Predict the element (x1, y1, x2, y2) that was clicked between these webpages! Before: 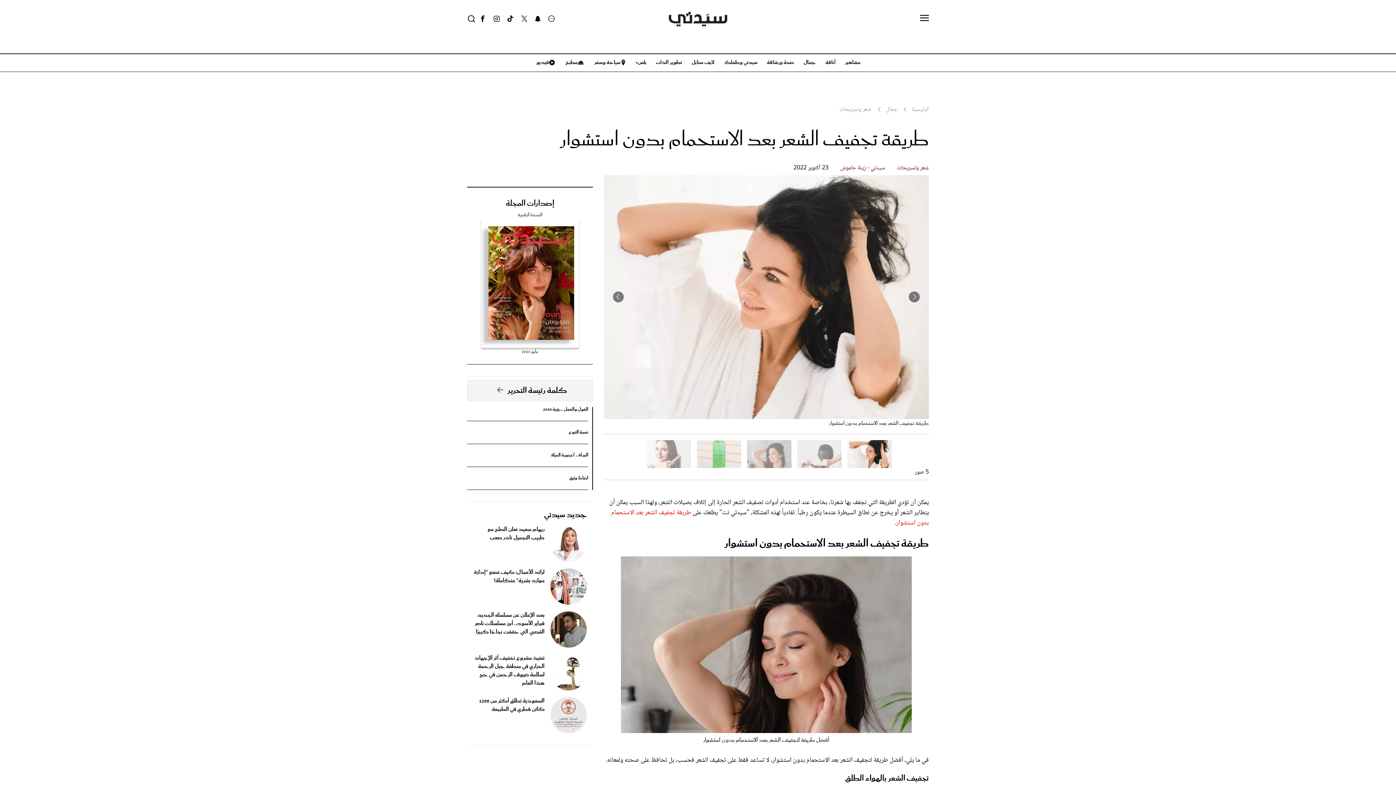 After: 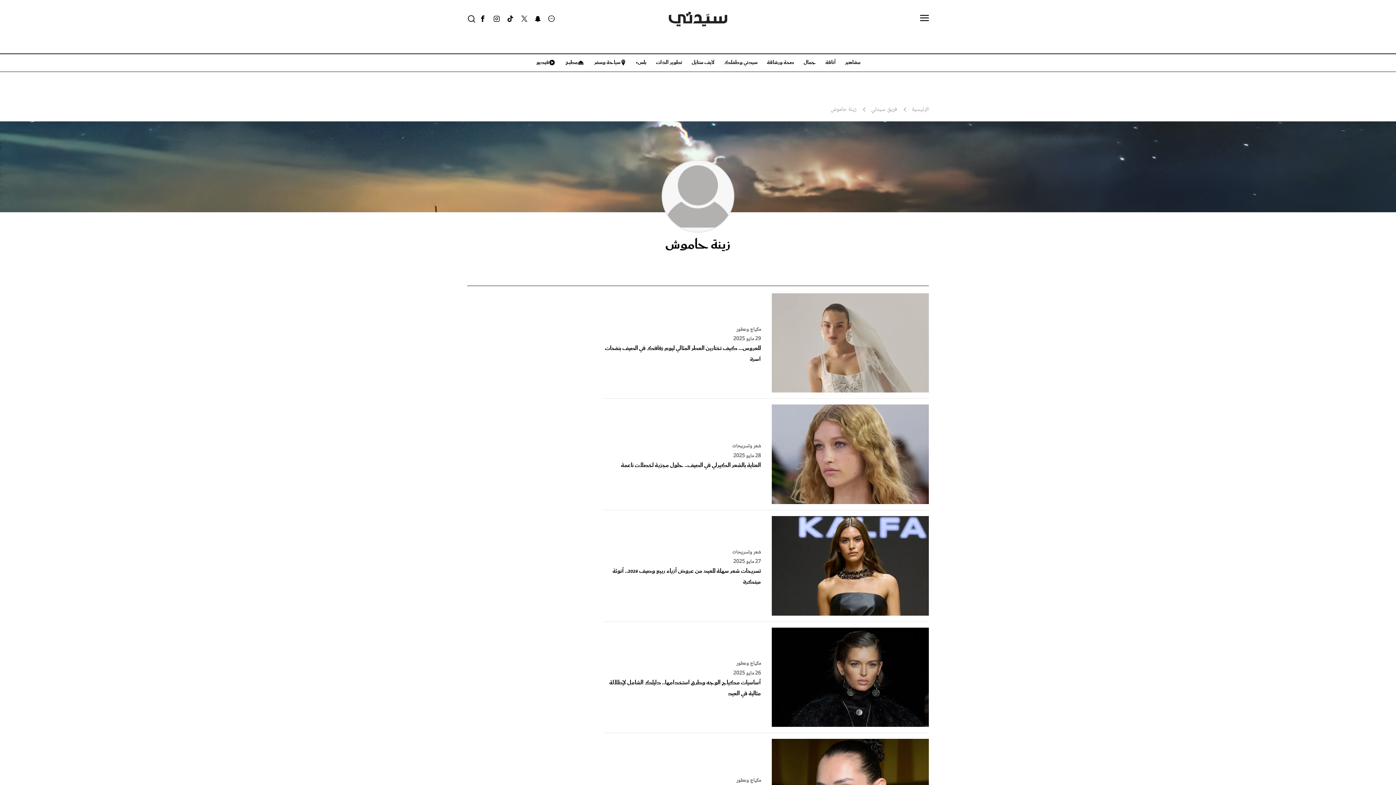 Action: label: سيدتي - زينة حاموش bbox: (840, 161, 885, 175)